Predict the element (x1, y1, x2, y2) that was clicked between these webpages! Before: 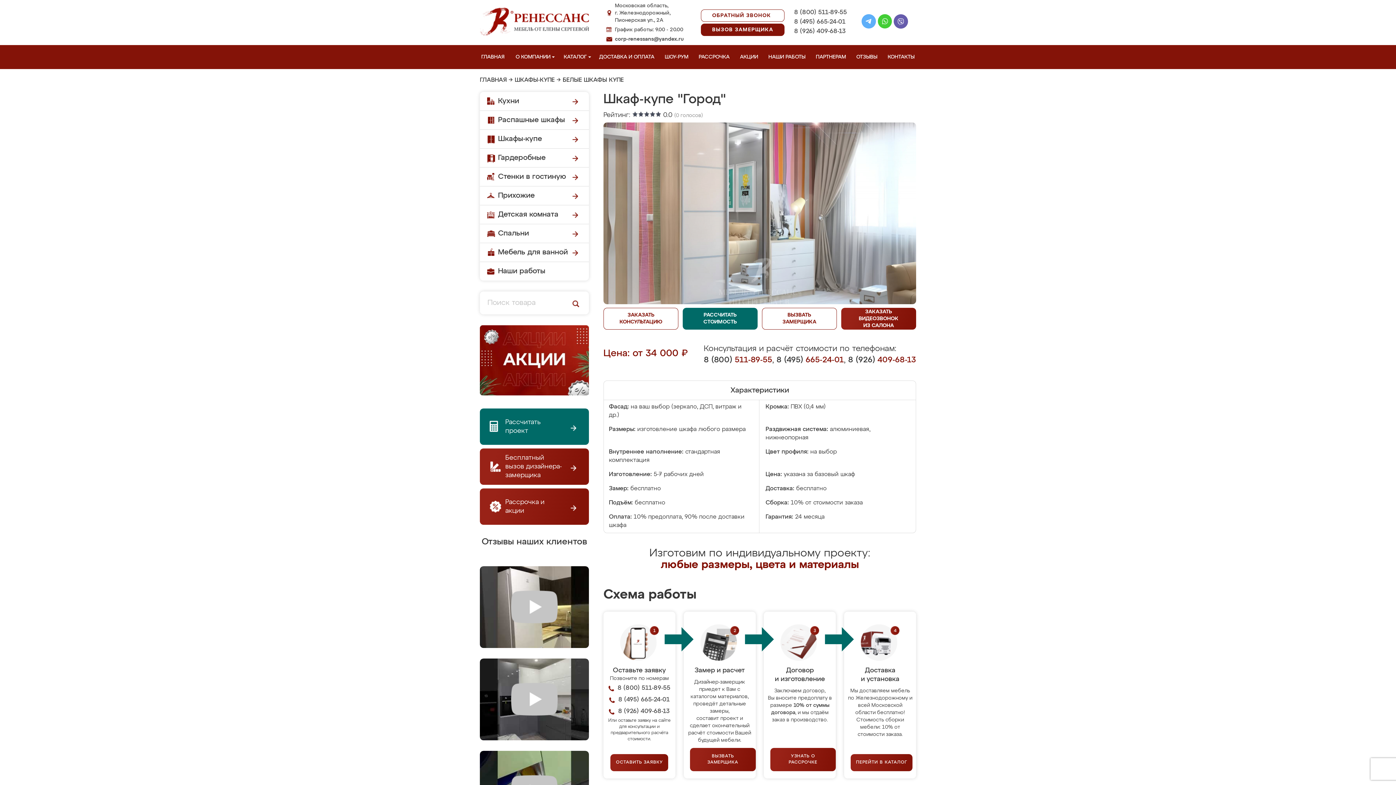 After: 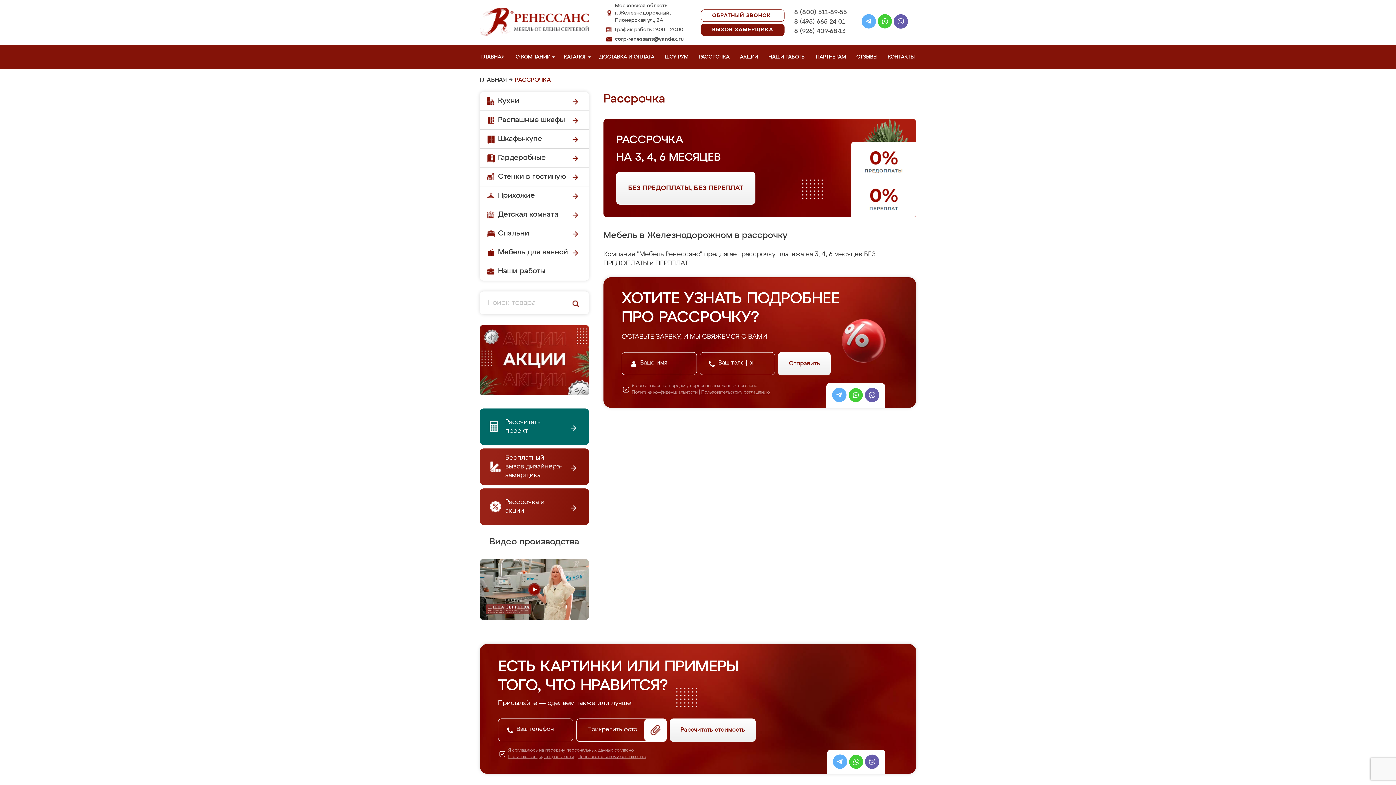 Action: label: УЗНАТЬ О РАССРОЧКЕ bbox: (770, 748, 836, 771)